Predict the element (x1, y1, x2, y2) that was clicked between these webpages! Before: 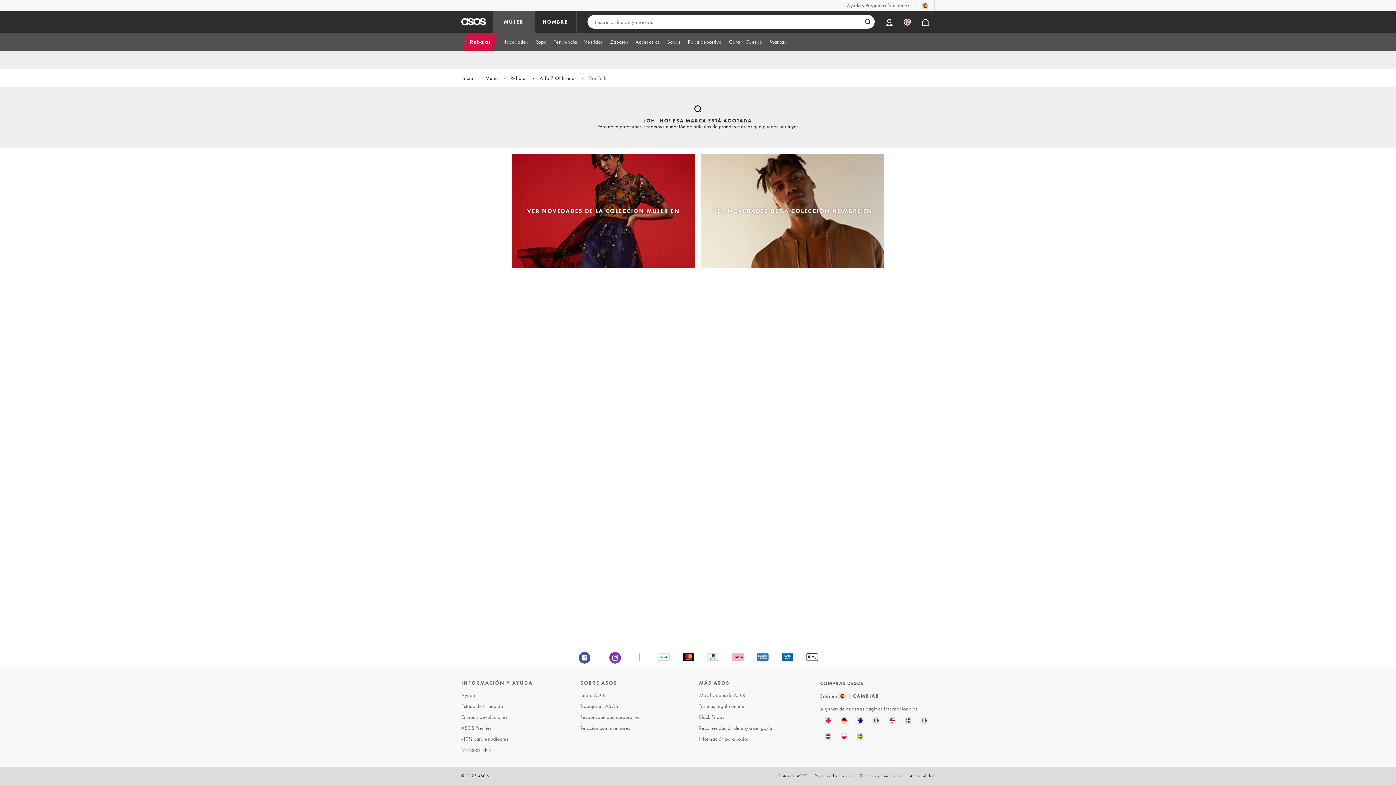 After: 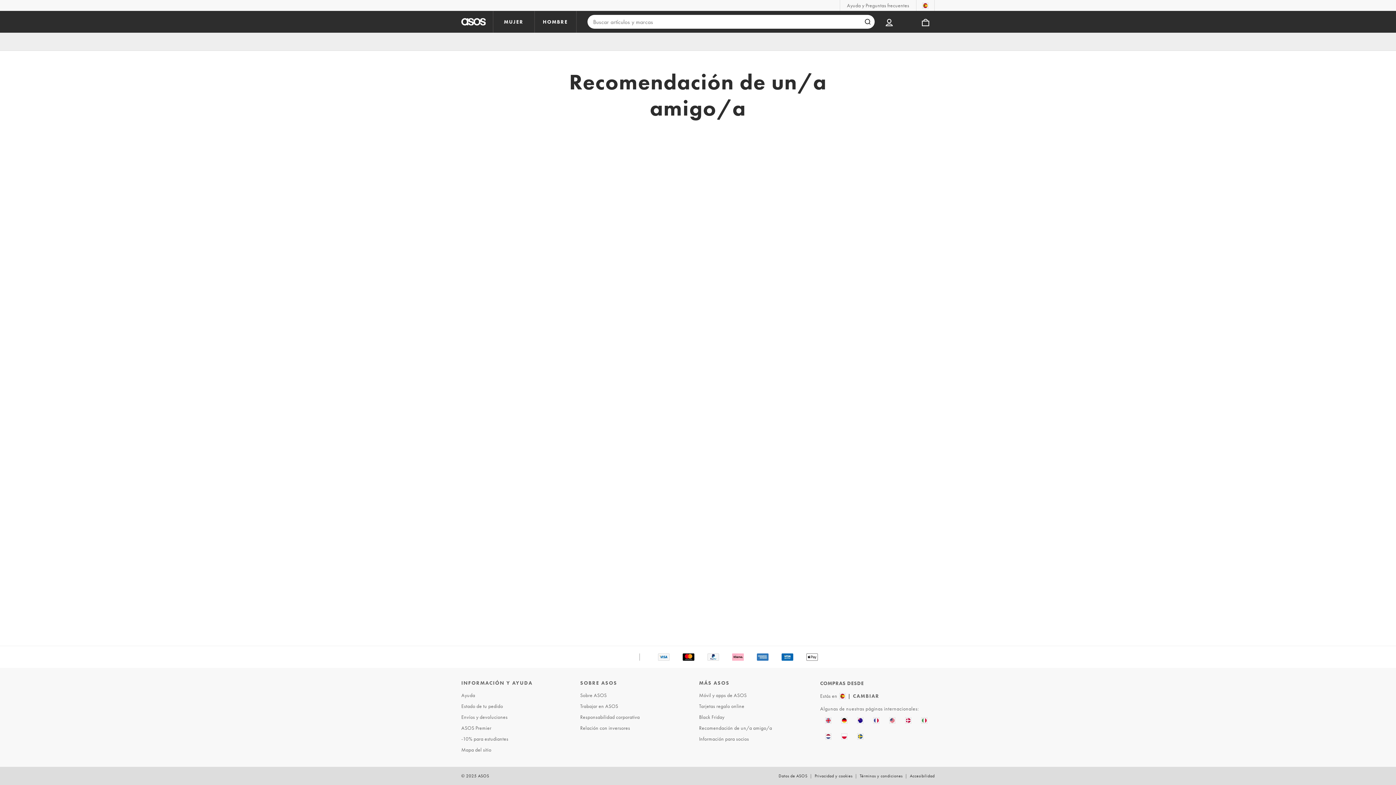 Action: label: Recomendación de un/a amigo/a bbox: (697, 722, 814, 733)